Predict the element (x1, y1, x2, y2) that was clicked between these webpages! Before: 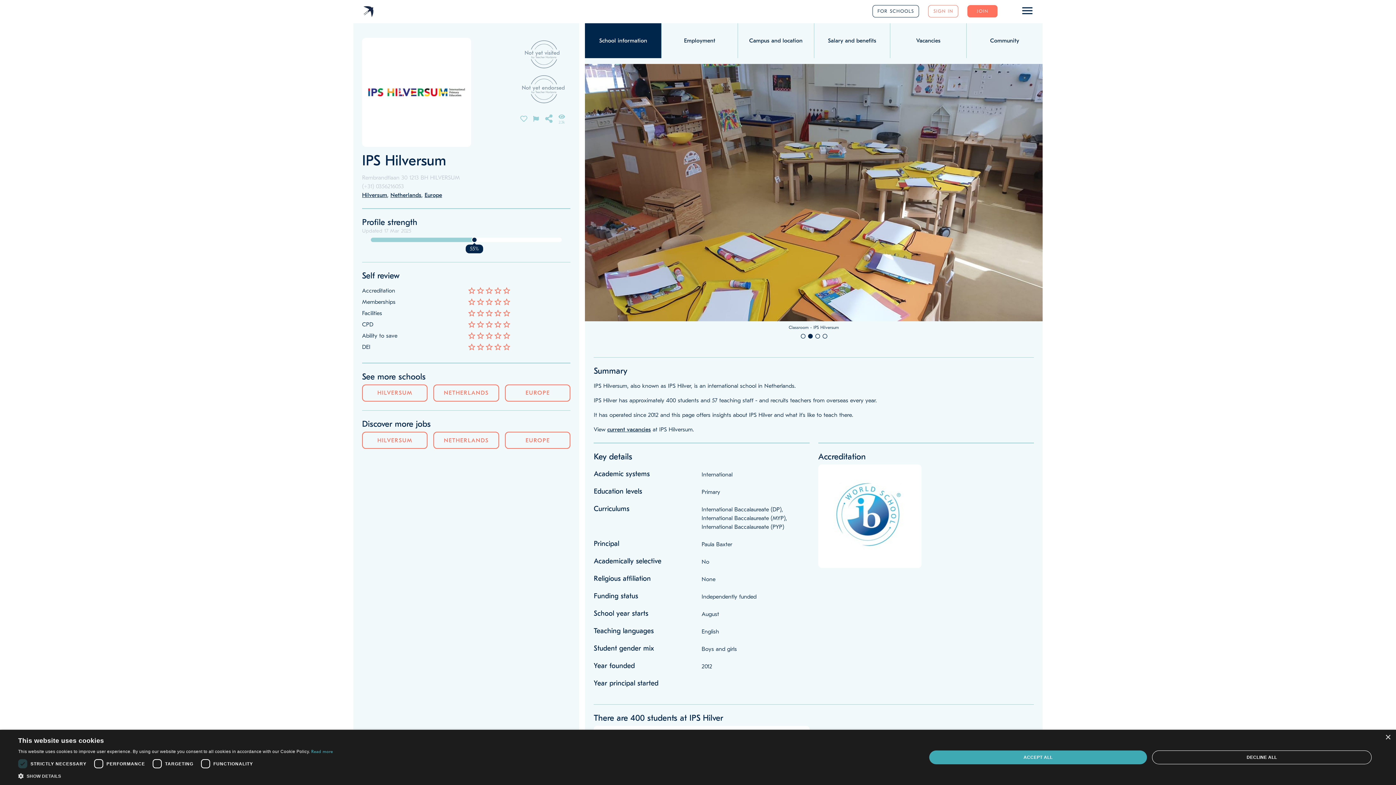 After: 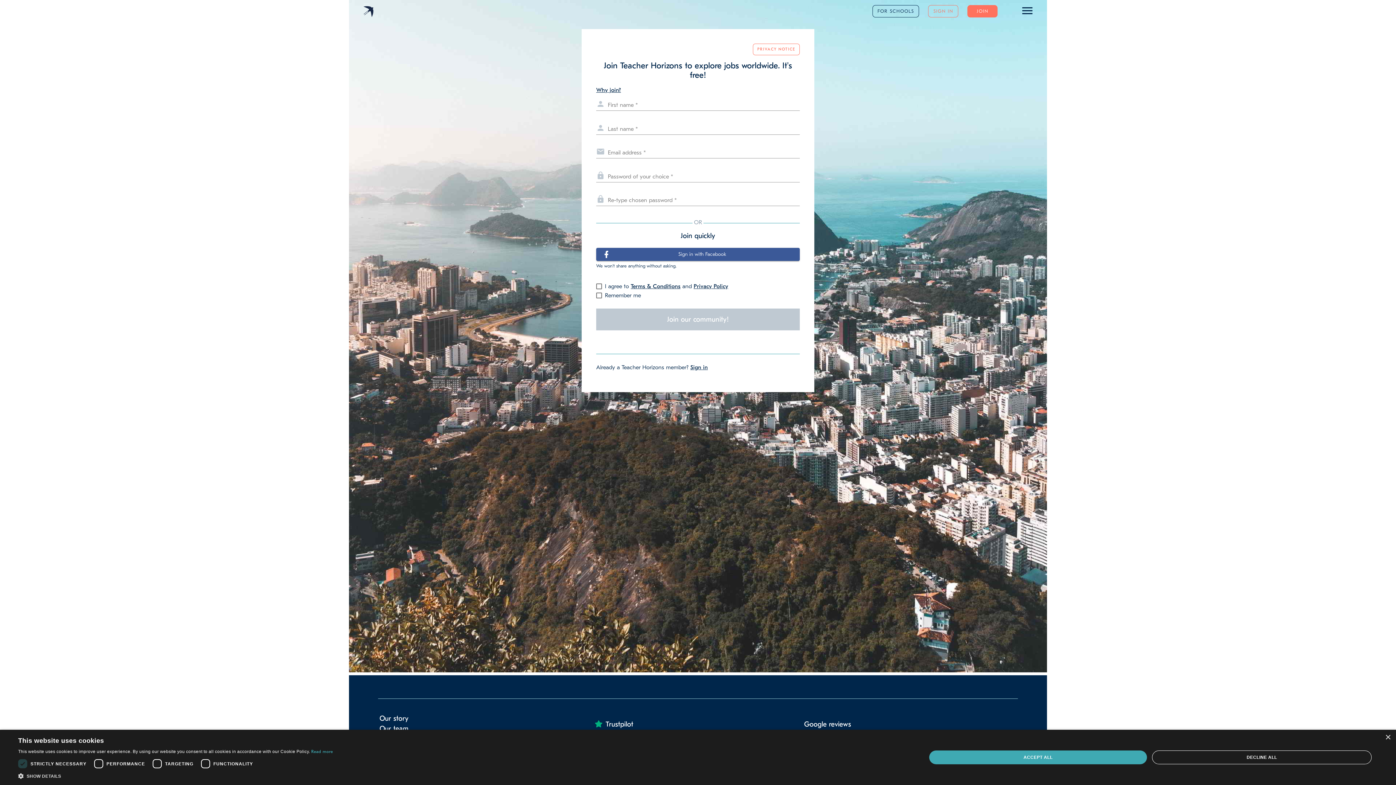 Action: bbox: (967, 5, 997, 17) label: JOIN